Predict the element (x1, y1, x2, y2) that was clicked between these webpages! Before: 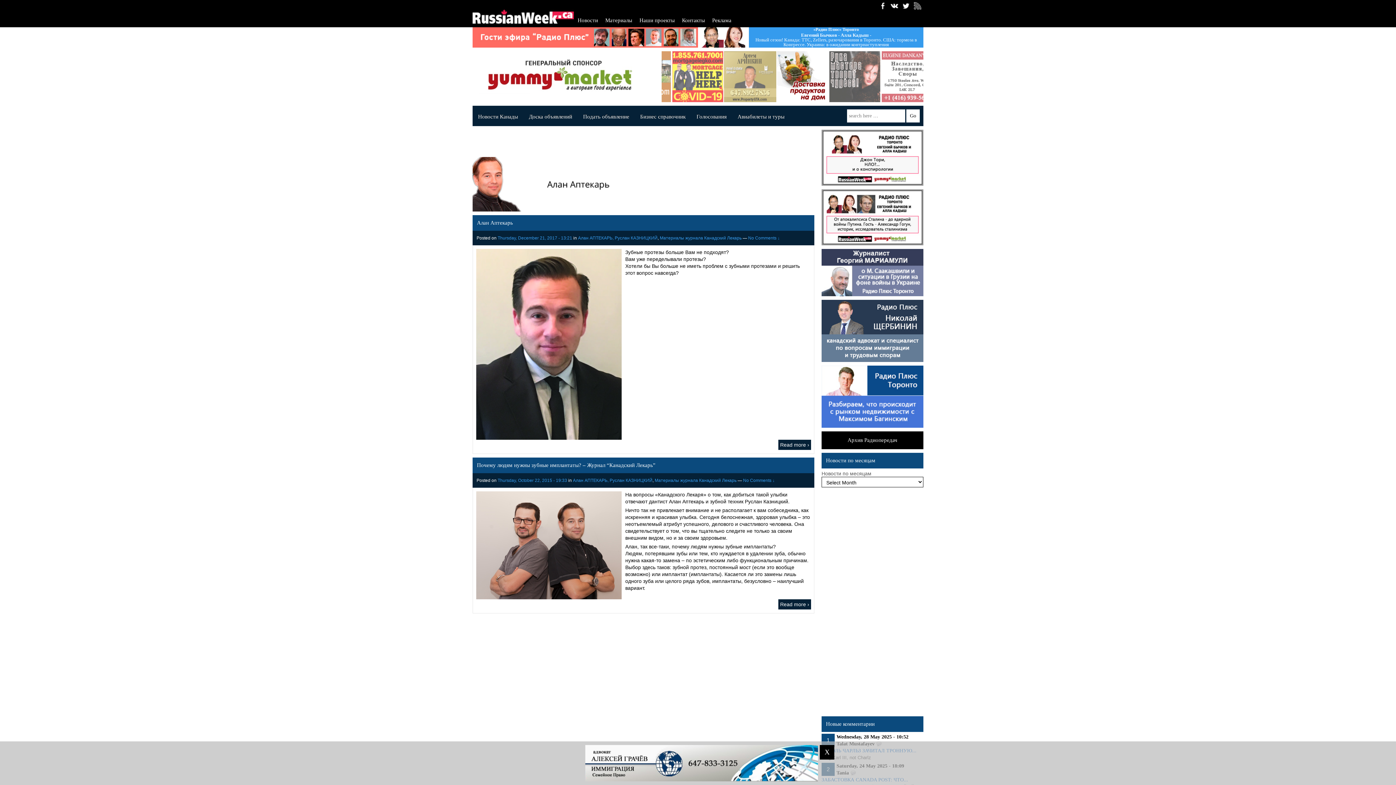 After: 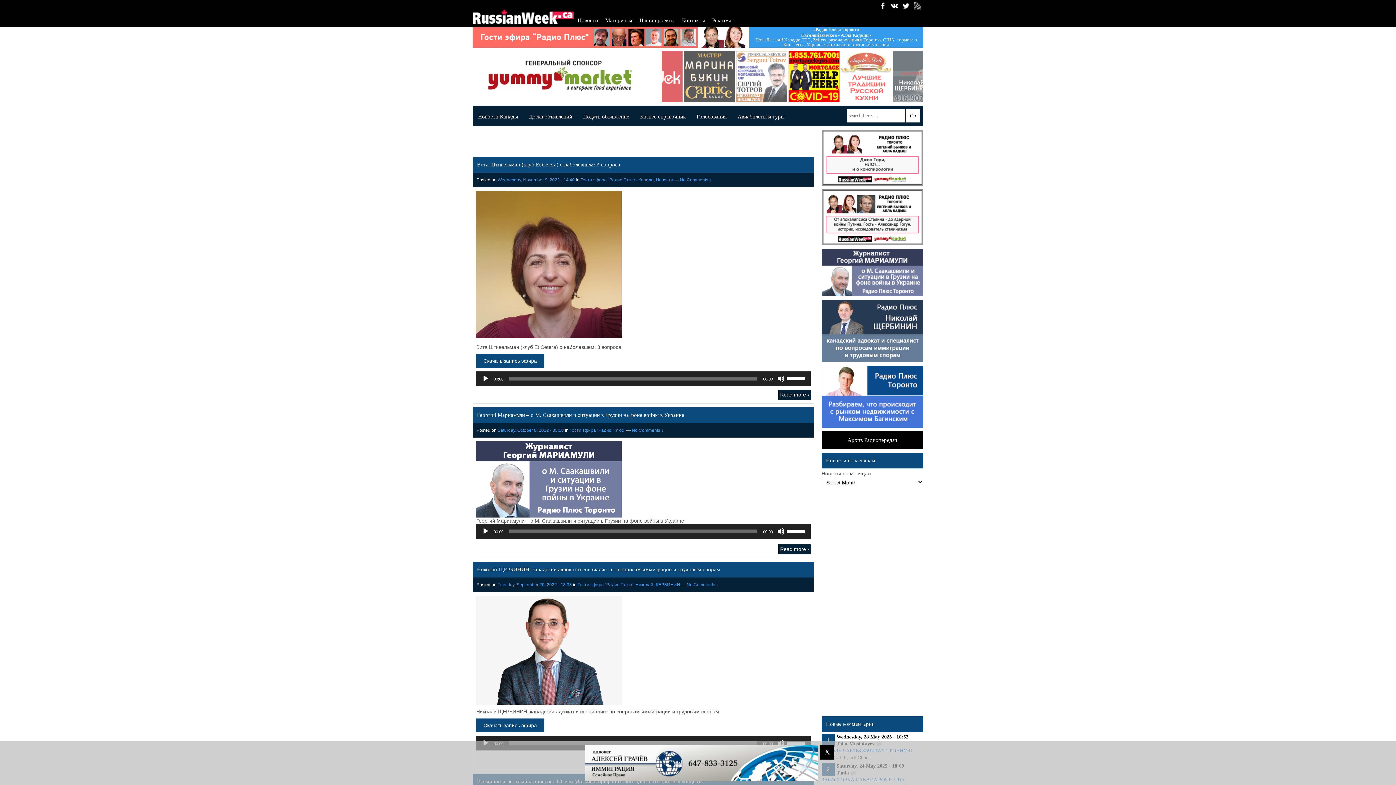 Action: bbox: (472, 34, 698, 39)